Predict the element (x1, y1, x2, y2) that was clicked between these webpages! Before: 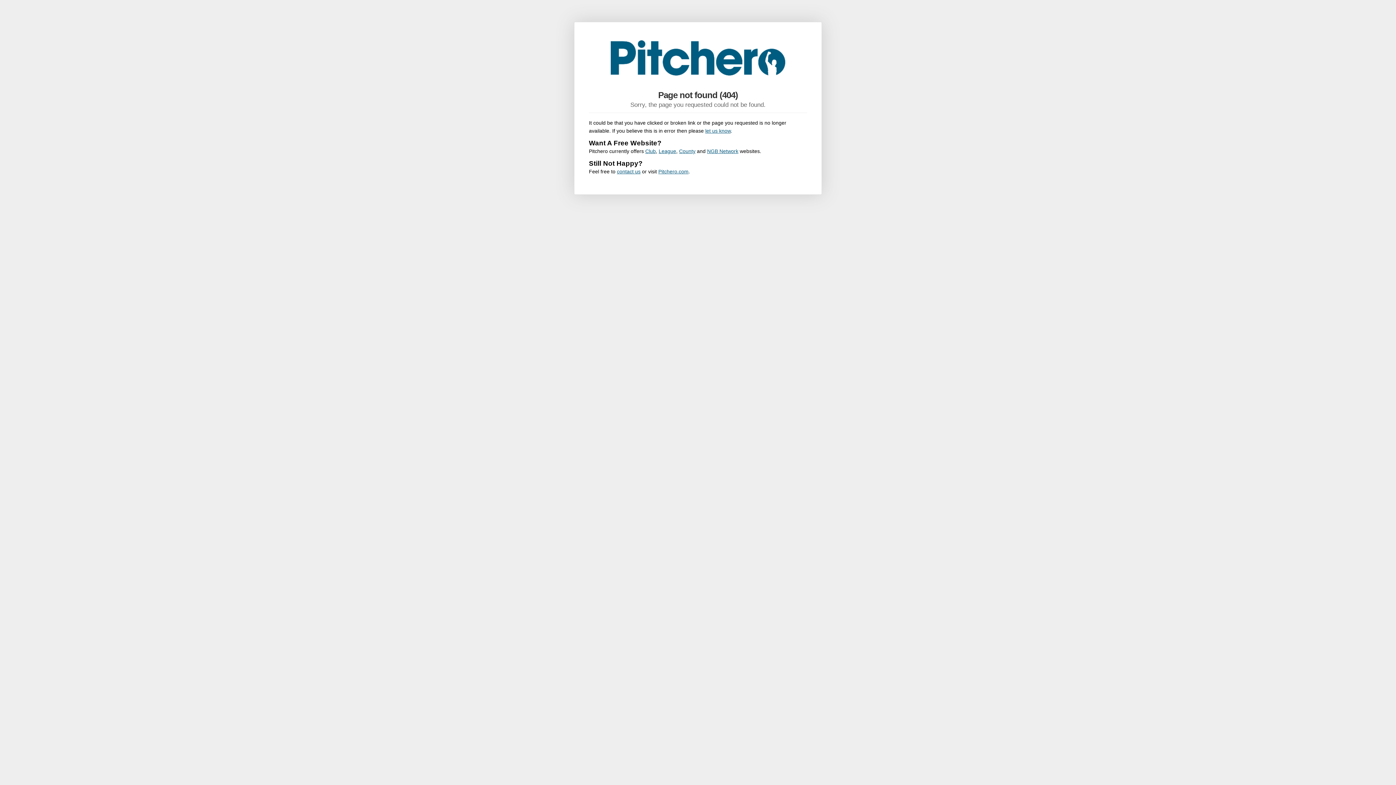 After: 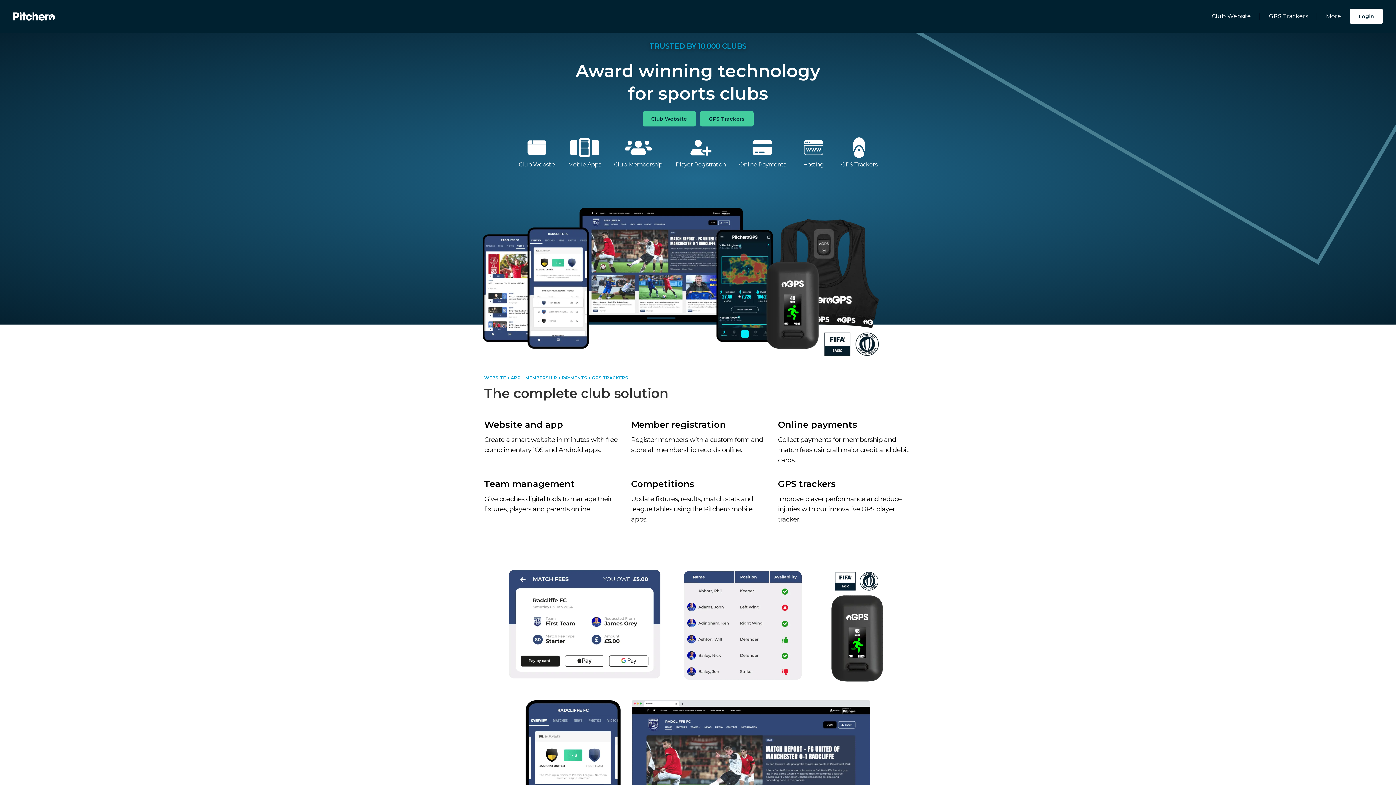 Action: bbox: (658, 148, 676, 154) label: League